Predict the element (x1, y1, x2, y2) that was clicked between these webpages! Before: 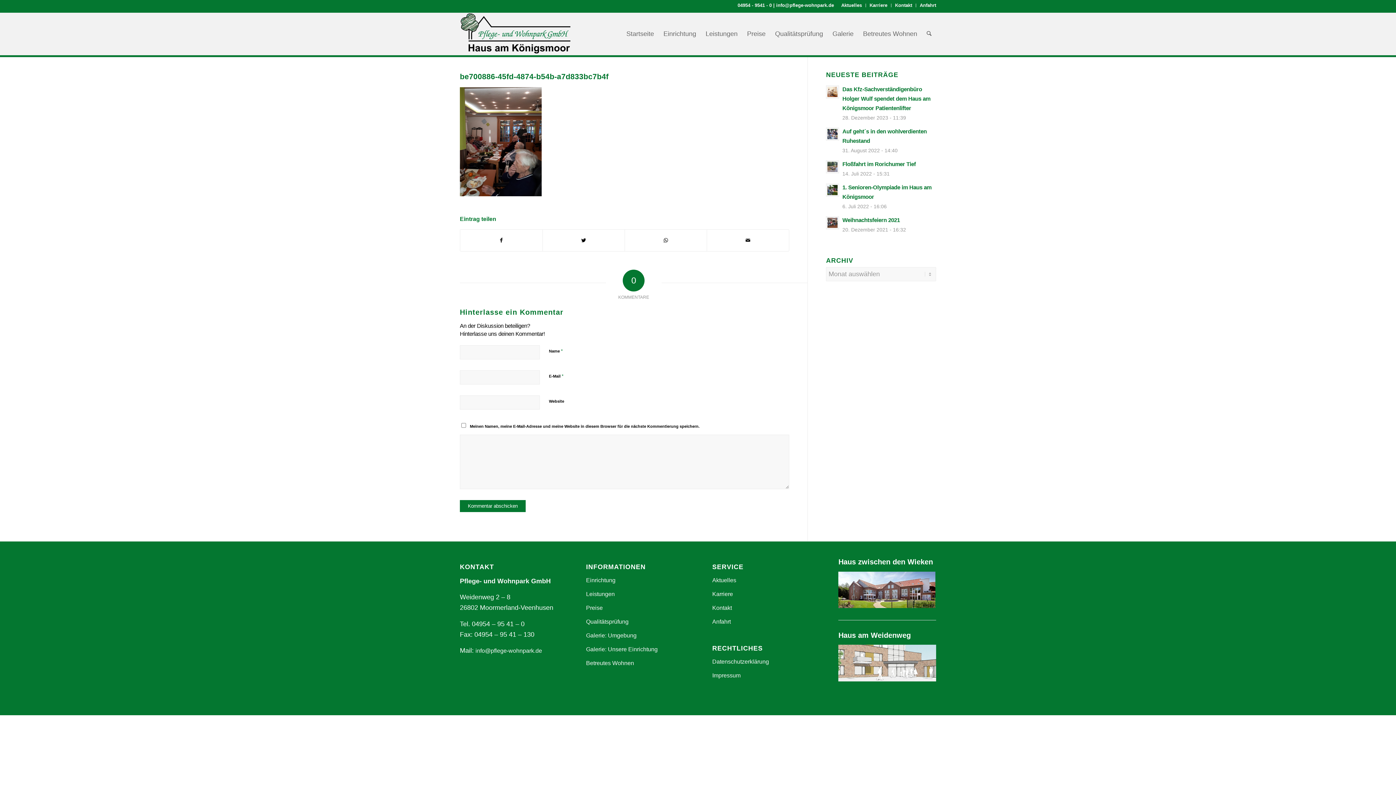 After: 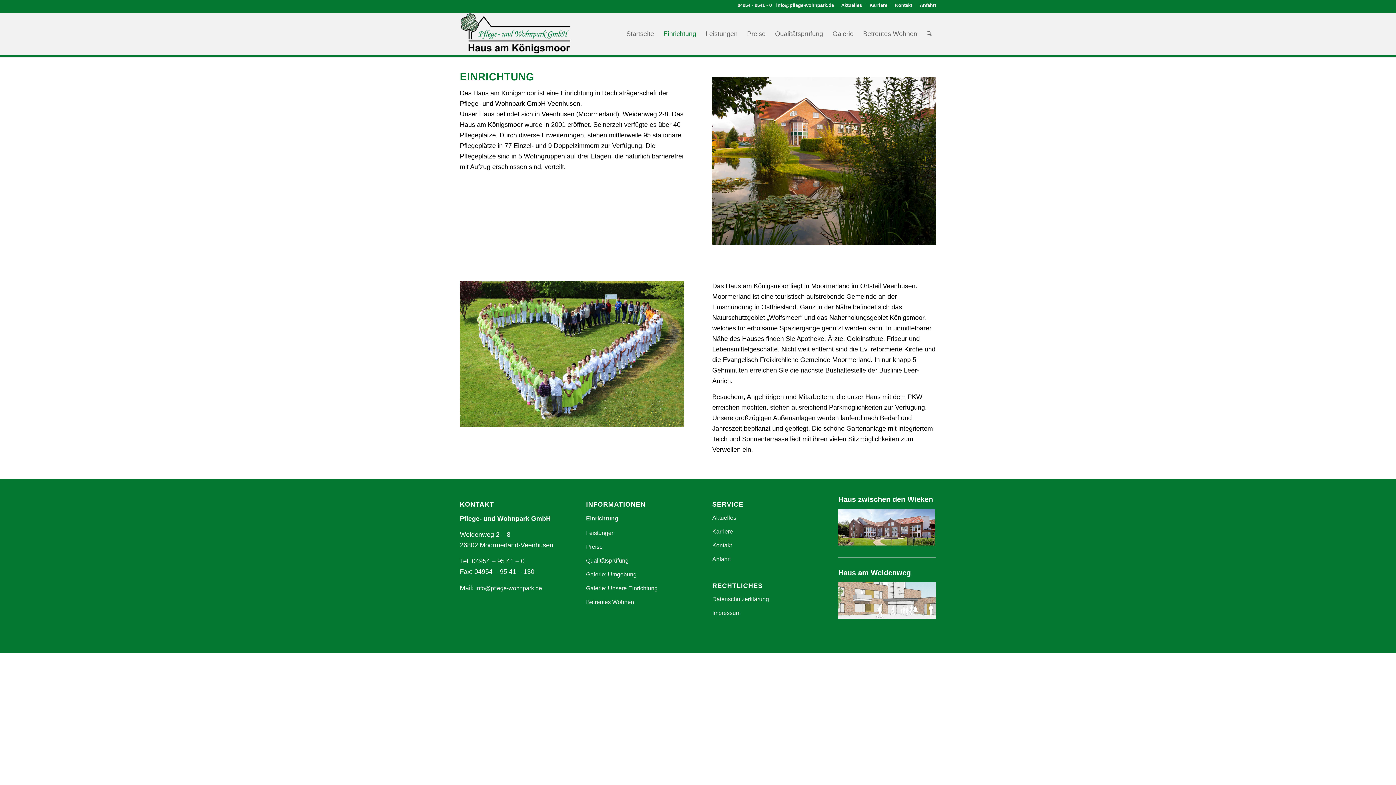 Action: label: Einrichtung bbox: (586, 573, 683, 587)